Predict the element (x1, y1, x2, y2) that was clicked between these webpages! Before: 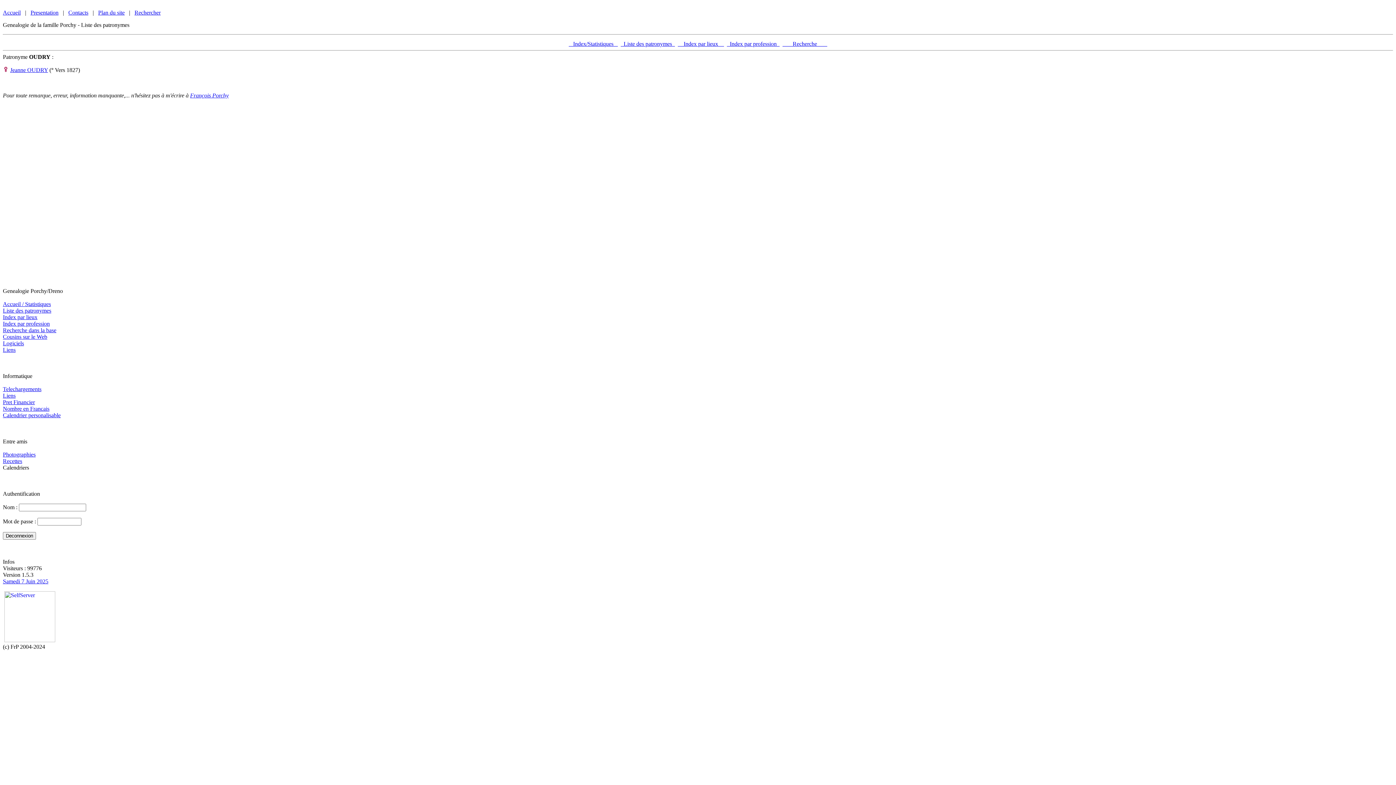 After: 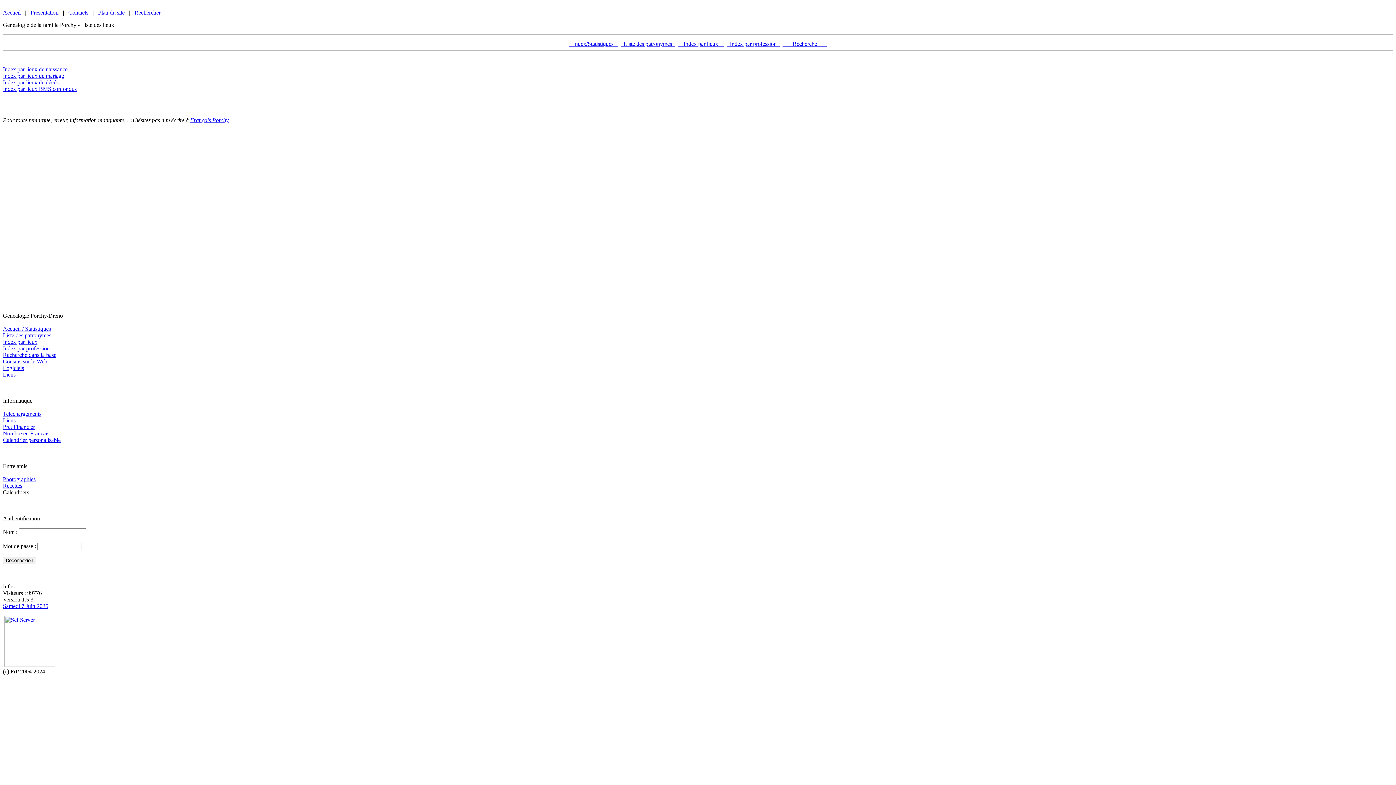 Action: label:     Index par lieux     bbox: (678, 40, 724, 46)